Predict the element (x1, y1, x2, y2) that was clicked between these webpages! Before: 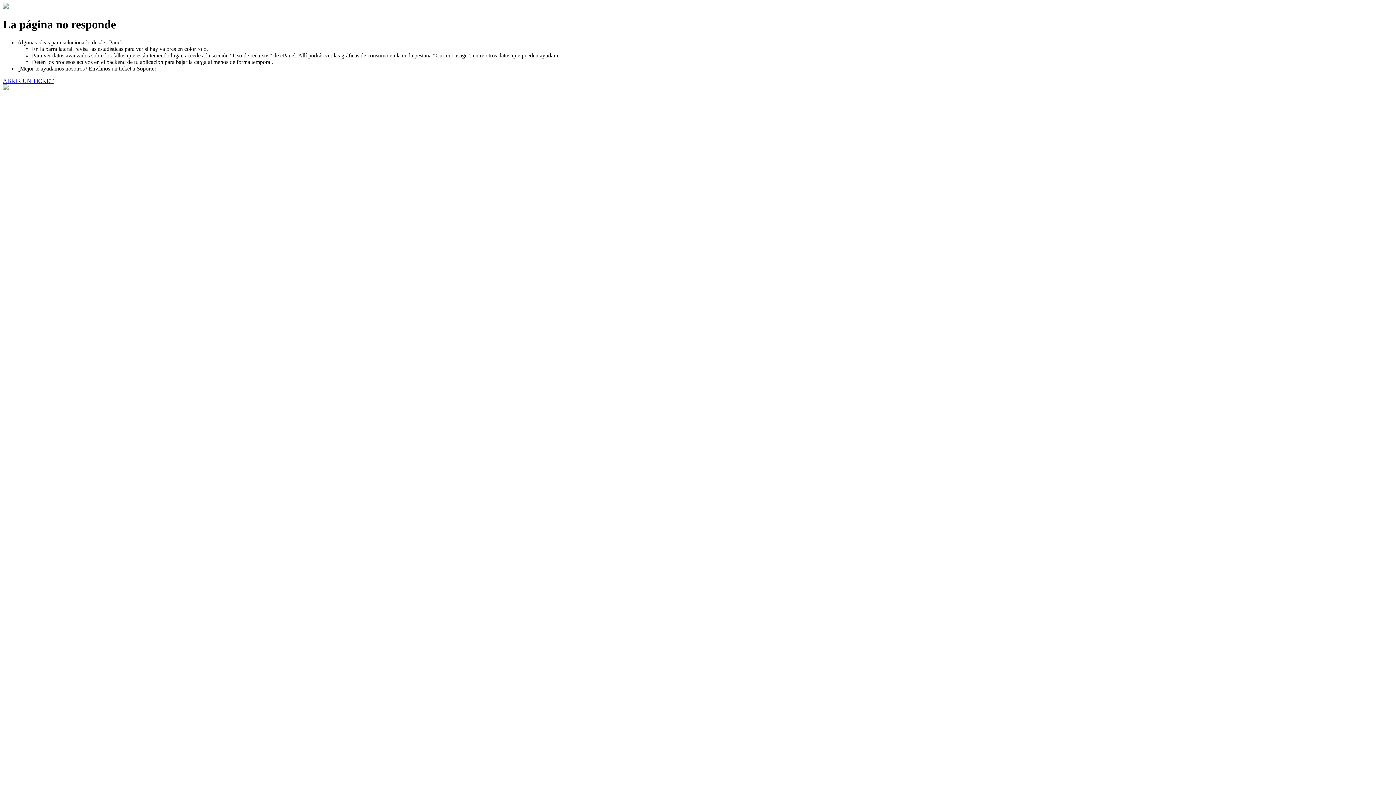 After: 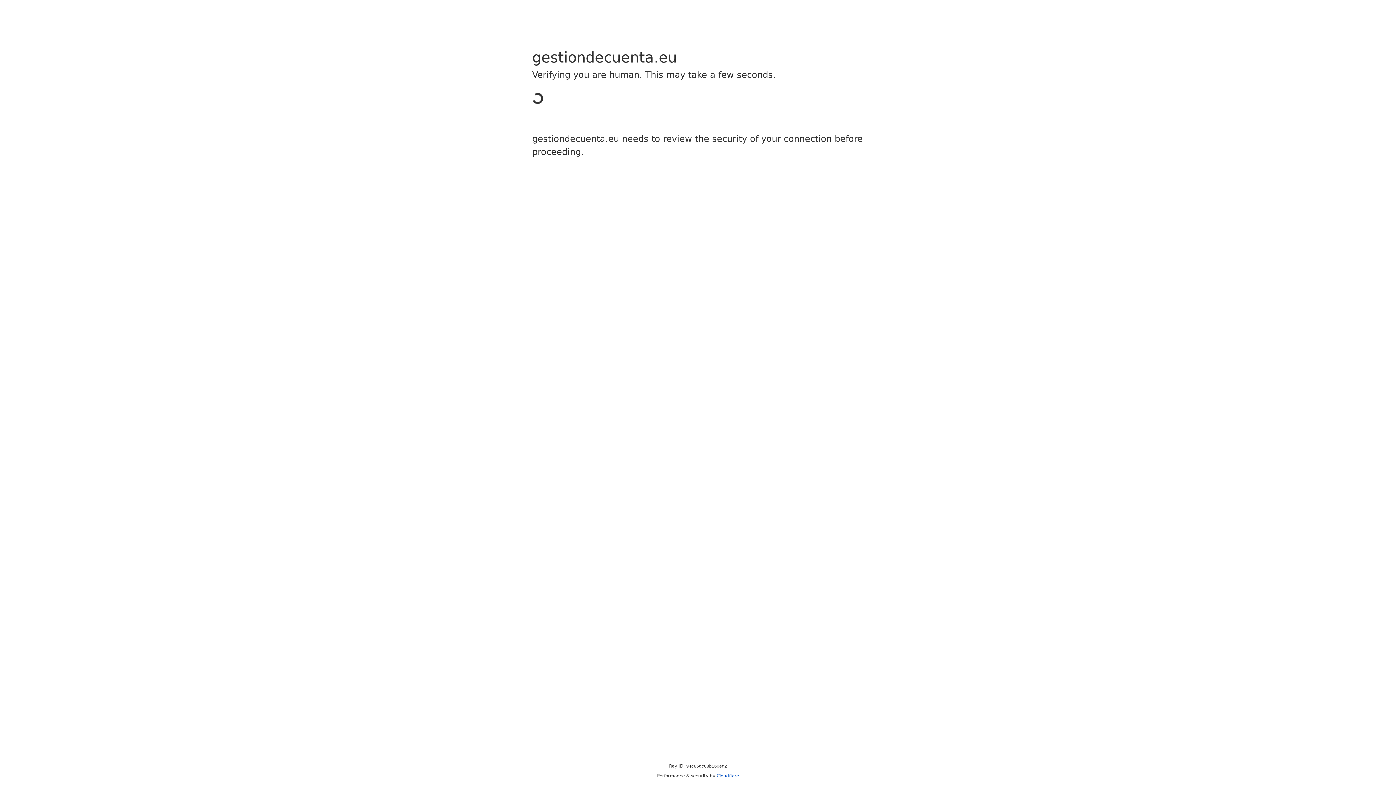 Action: bbox: (2, 77, 53, 83) label: ABRIR UN TICKET